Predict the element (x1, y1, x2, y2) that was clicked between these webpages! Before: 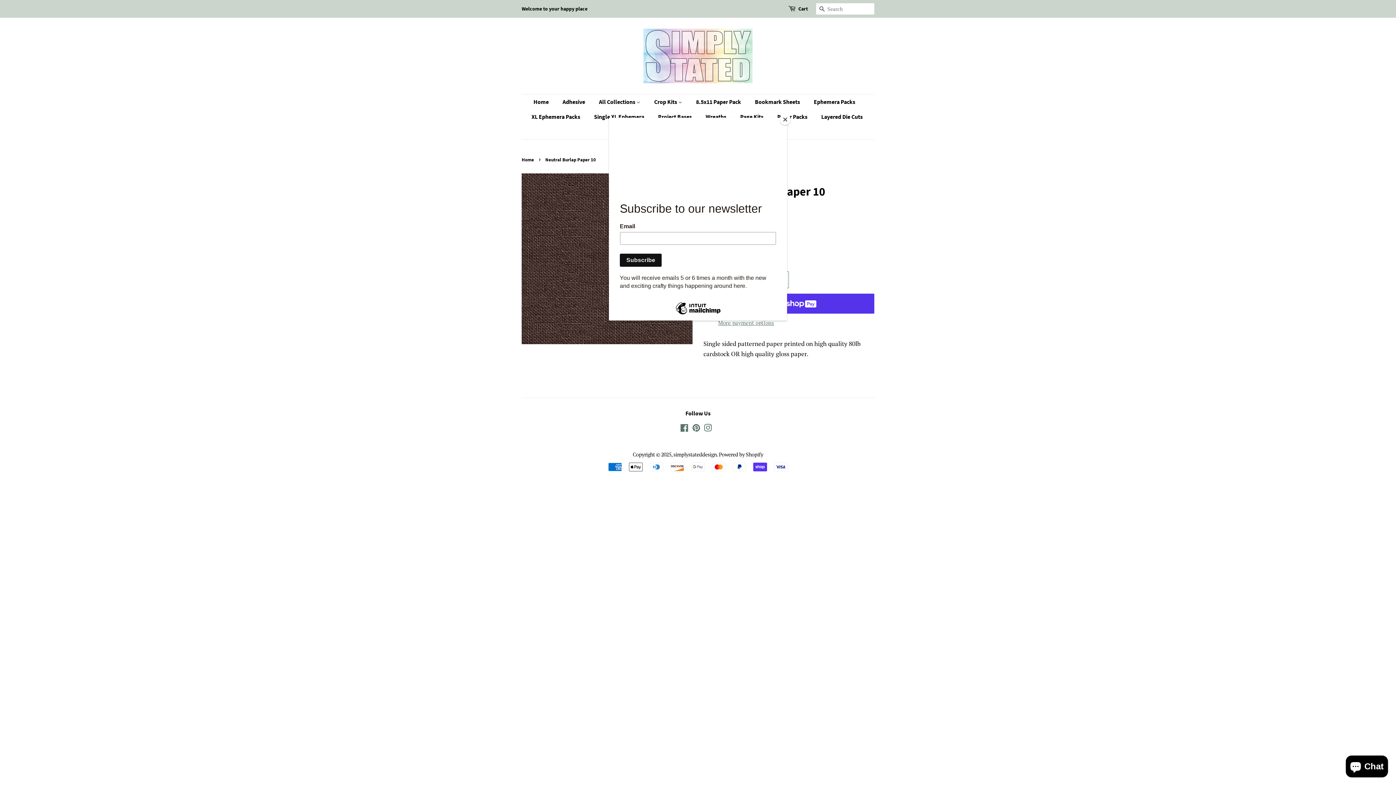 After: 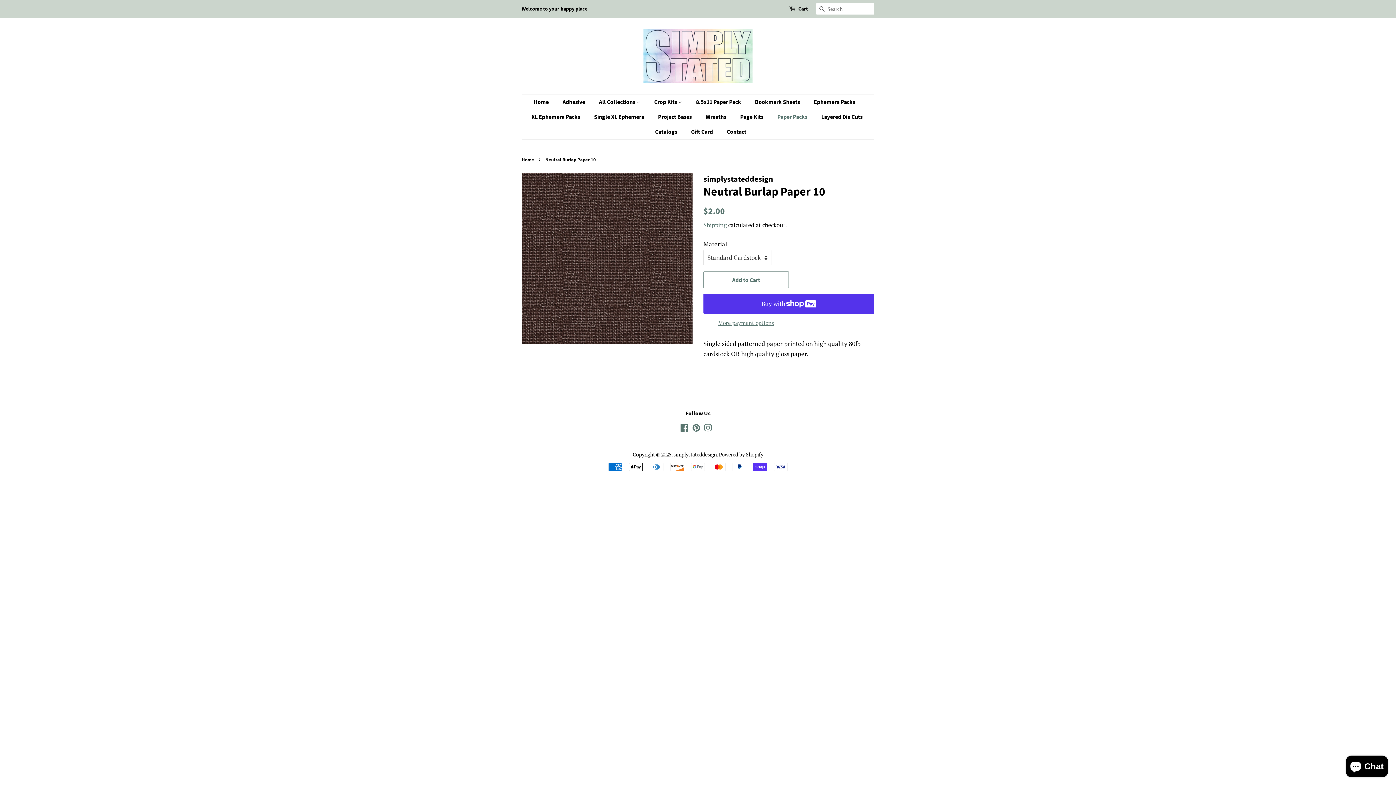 Action: label: Close bbox: (780, 114, 790, 125)